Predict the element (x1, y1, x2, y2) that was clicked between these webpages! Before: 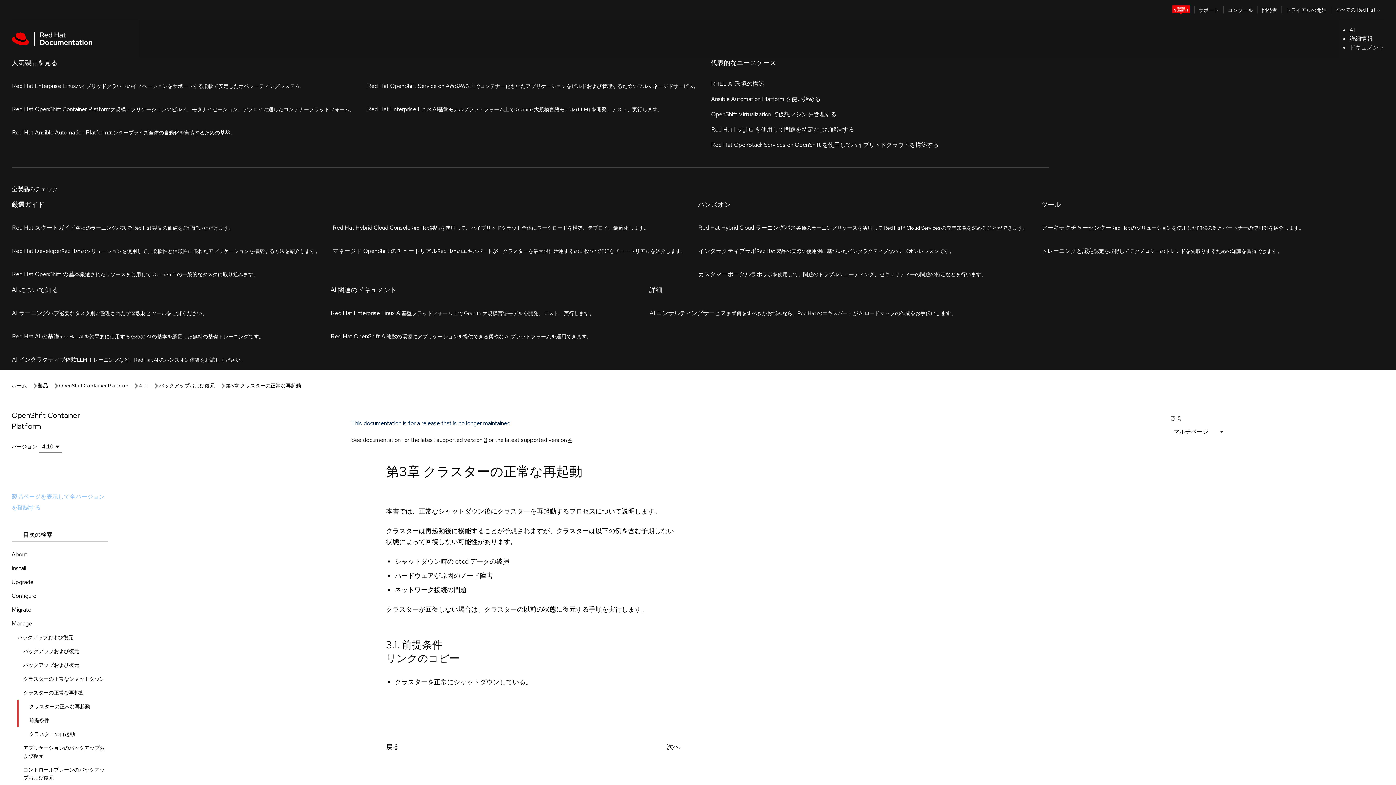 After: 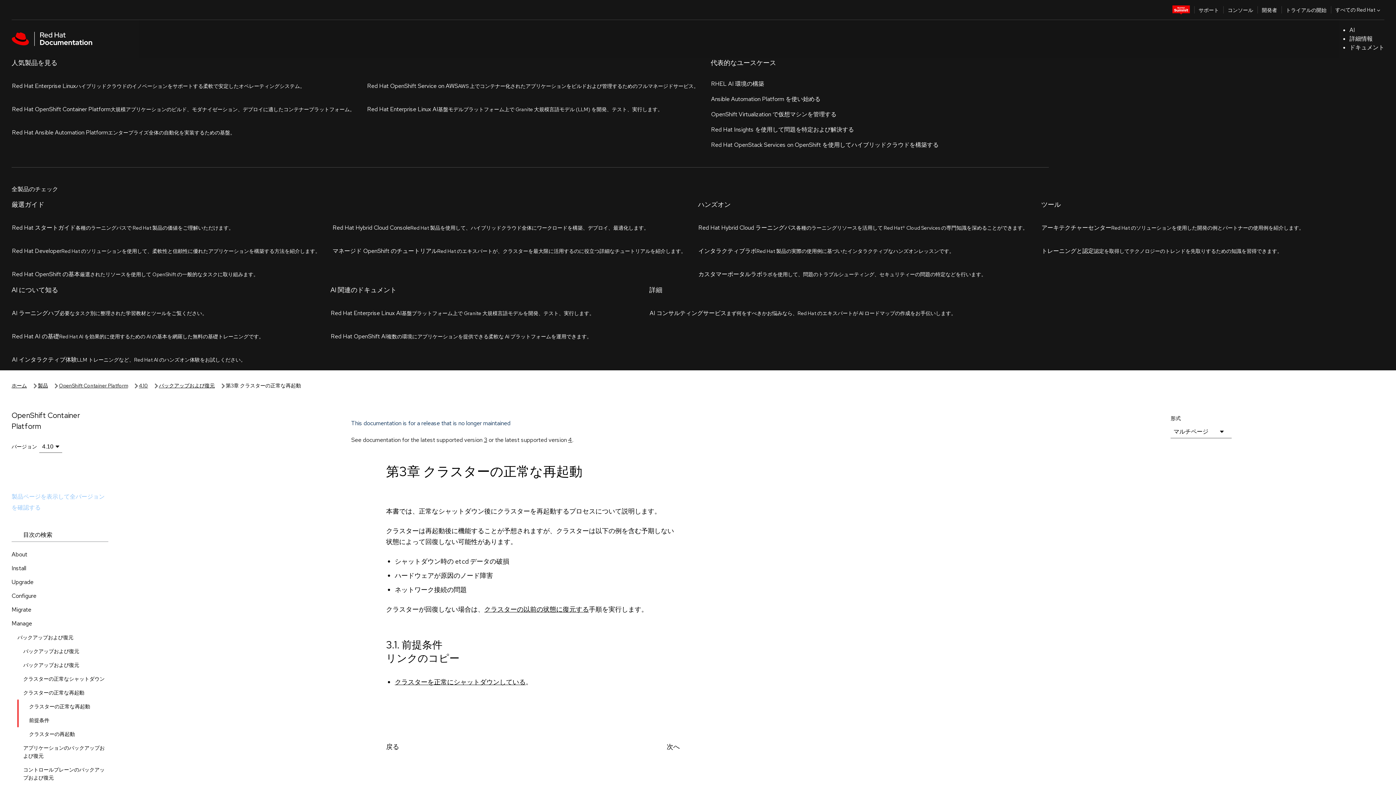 Action: bbox: (17, 375, 120, 389) label: クラスターの正常な再起動